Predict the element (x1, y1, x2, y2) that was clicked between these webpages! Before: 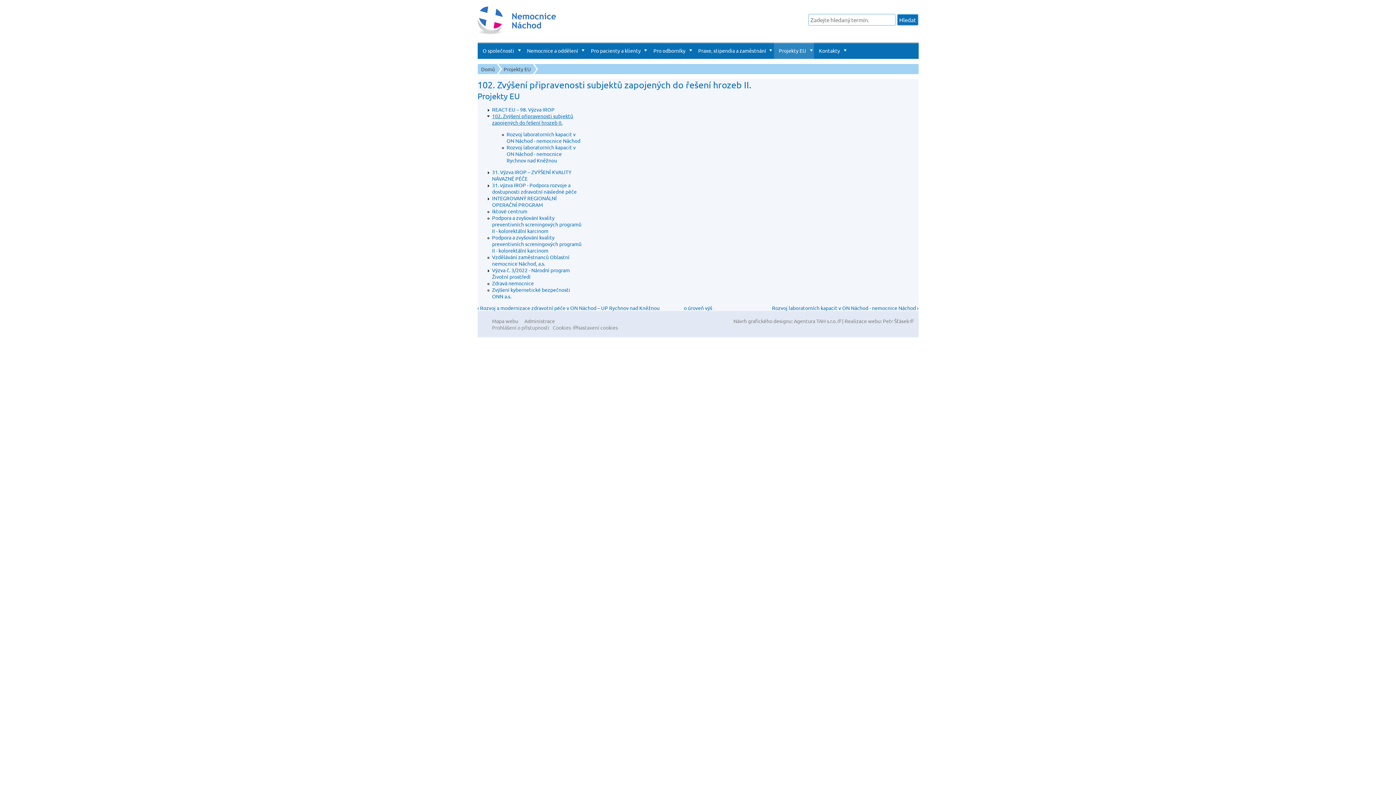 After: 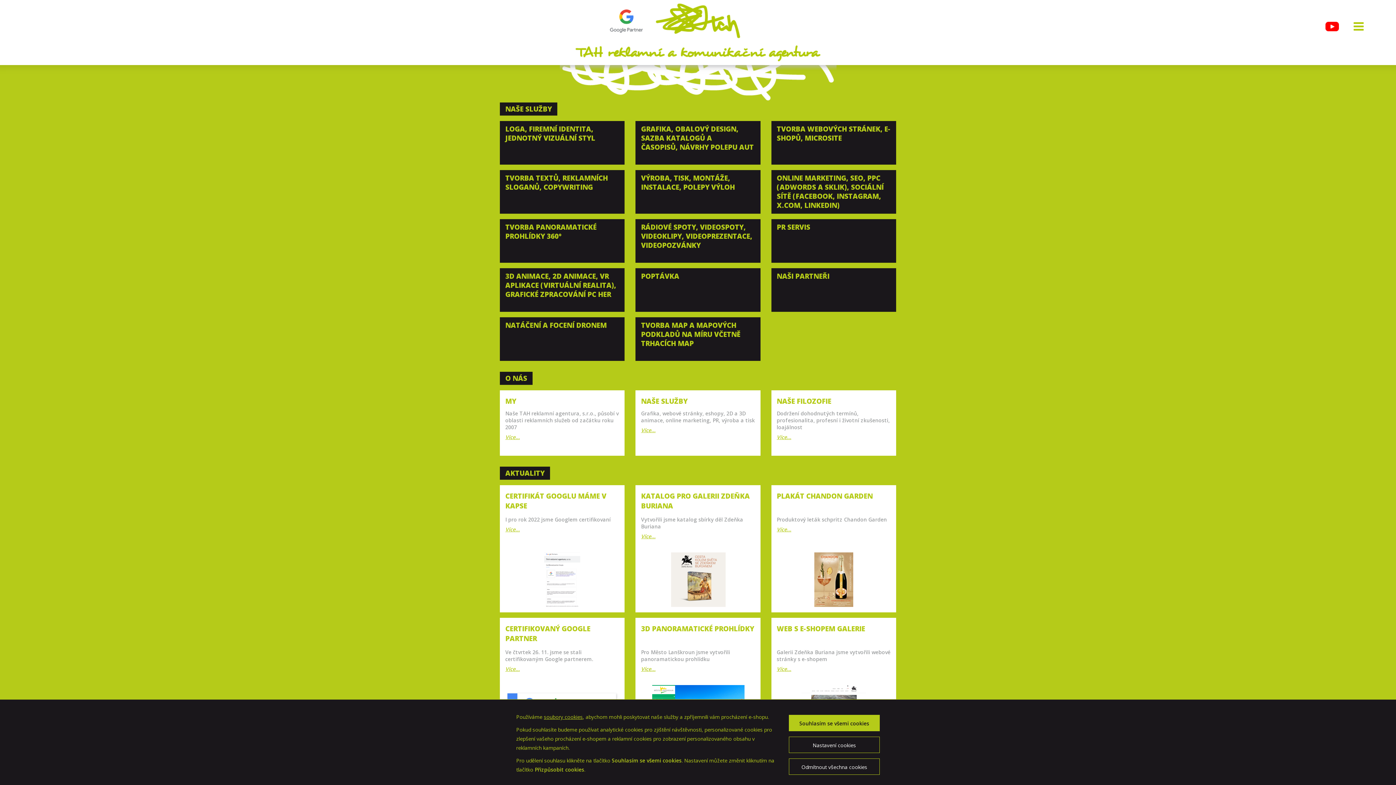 Action: label: Agentura TAH s.r.o.
(odkaz je externí) bbox: (794, 317, 841, 324)